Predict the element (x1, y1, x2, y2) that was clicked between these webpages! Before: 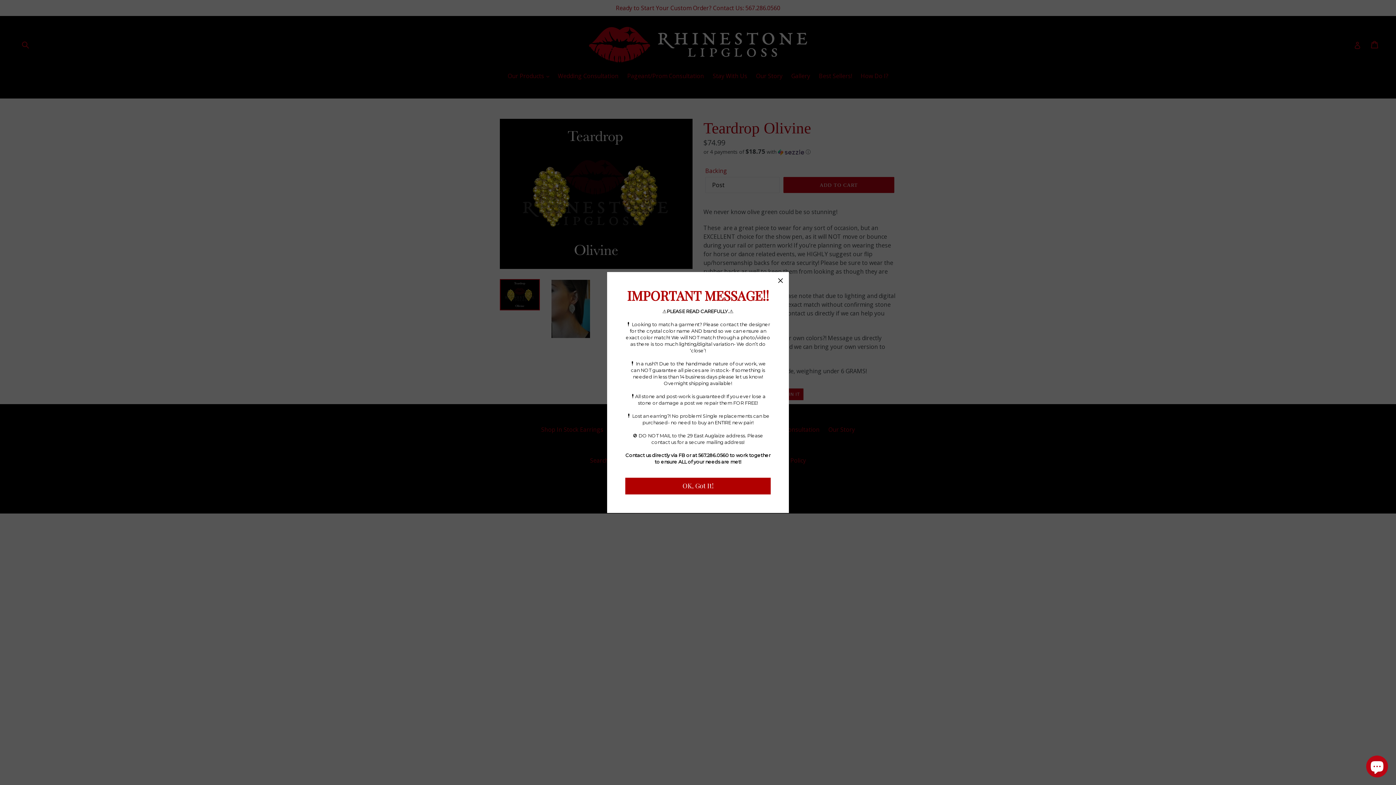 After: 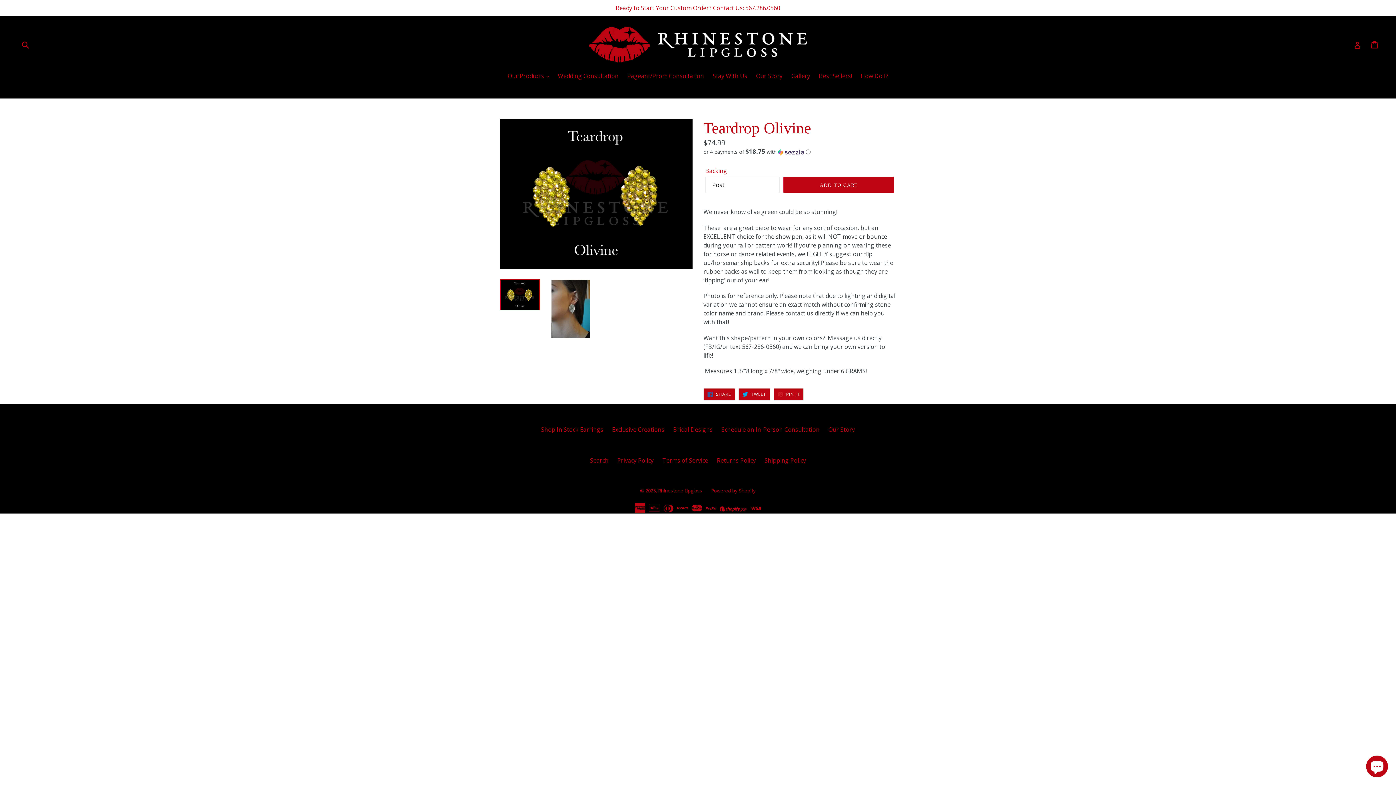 Action: label: OK, Got It! bbox: (625, 477, 770, 494)